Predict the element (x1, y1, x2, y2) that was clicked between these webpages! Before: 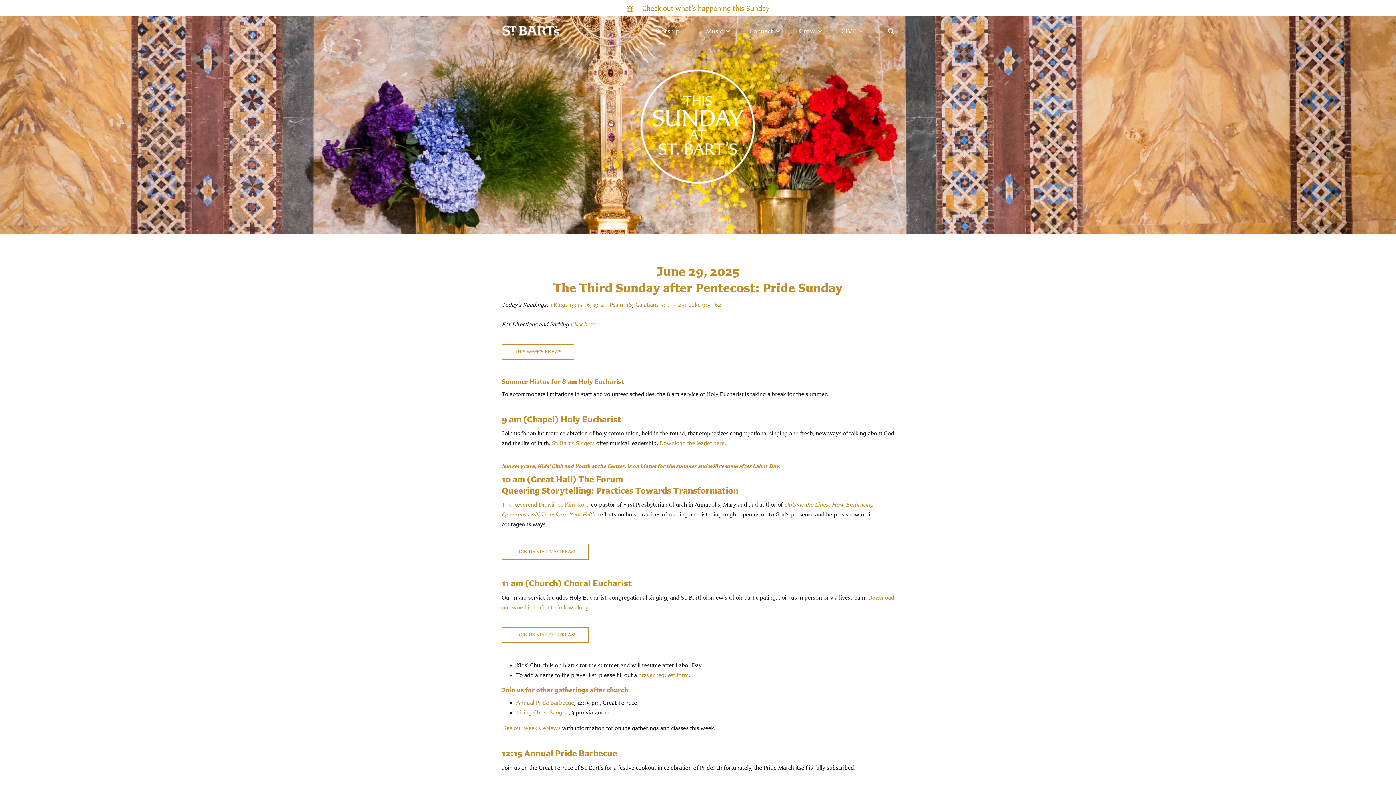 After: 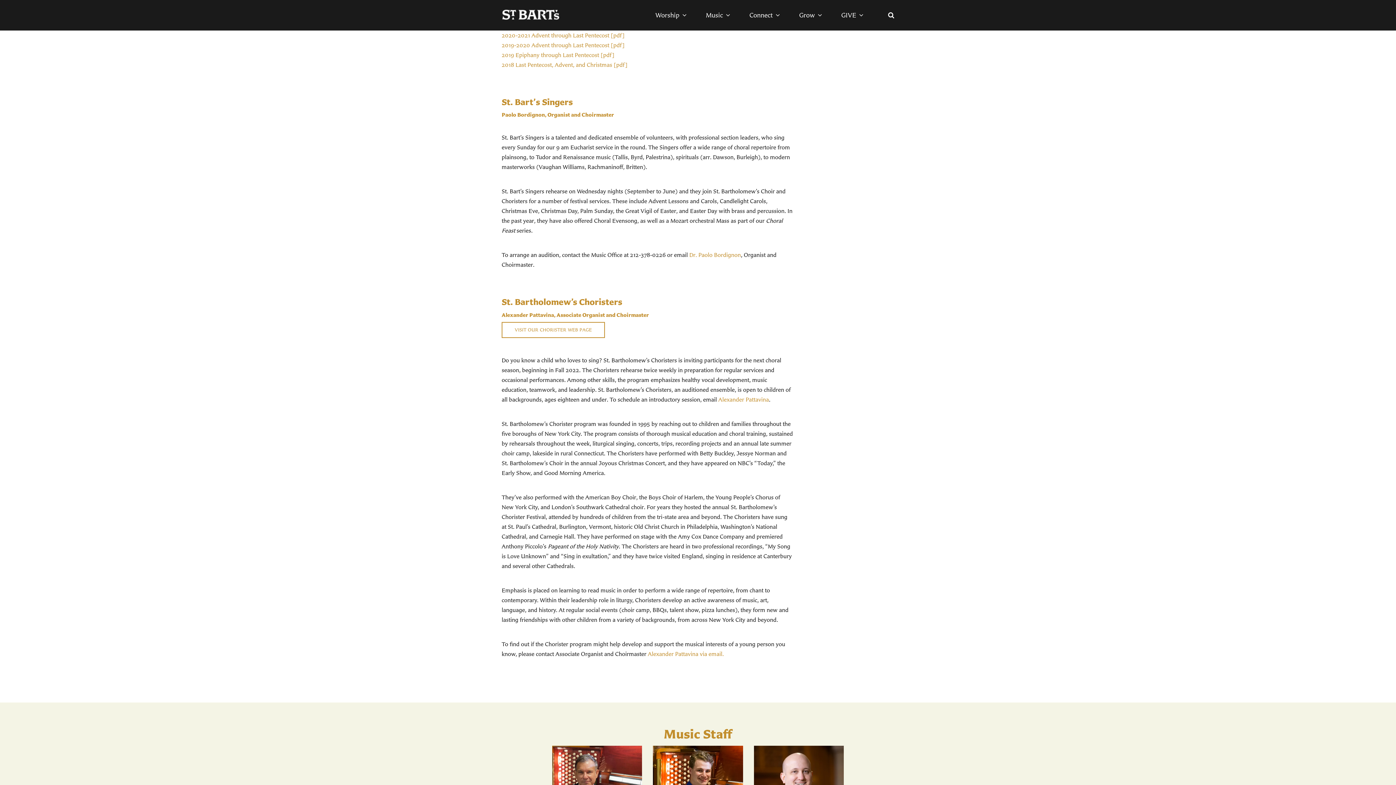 Action: bbox: (552, 439, 594, 447) label: St. Bart's Singers